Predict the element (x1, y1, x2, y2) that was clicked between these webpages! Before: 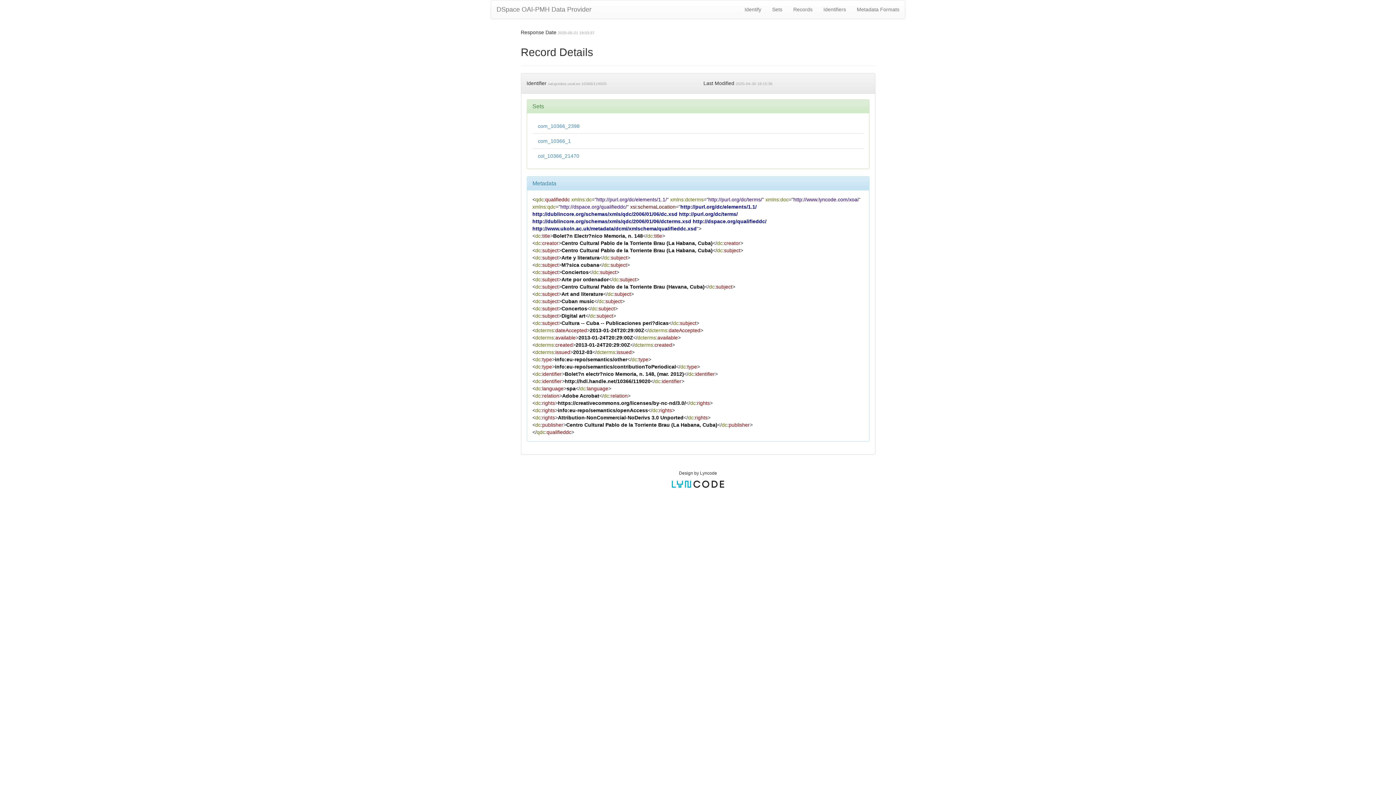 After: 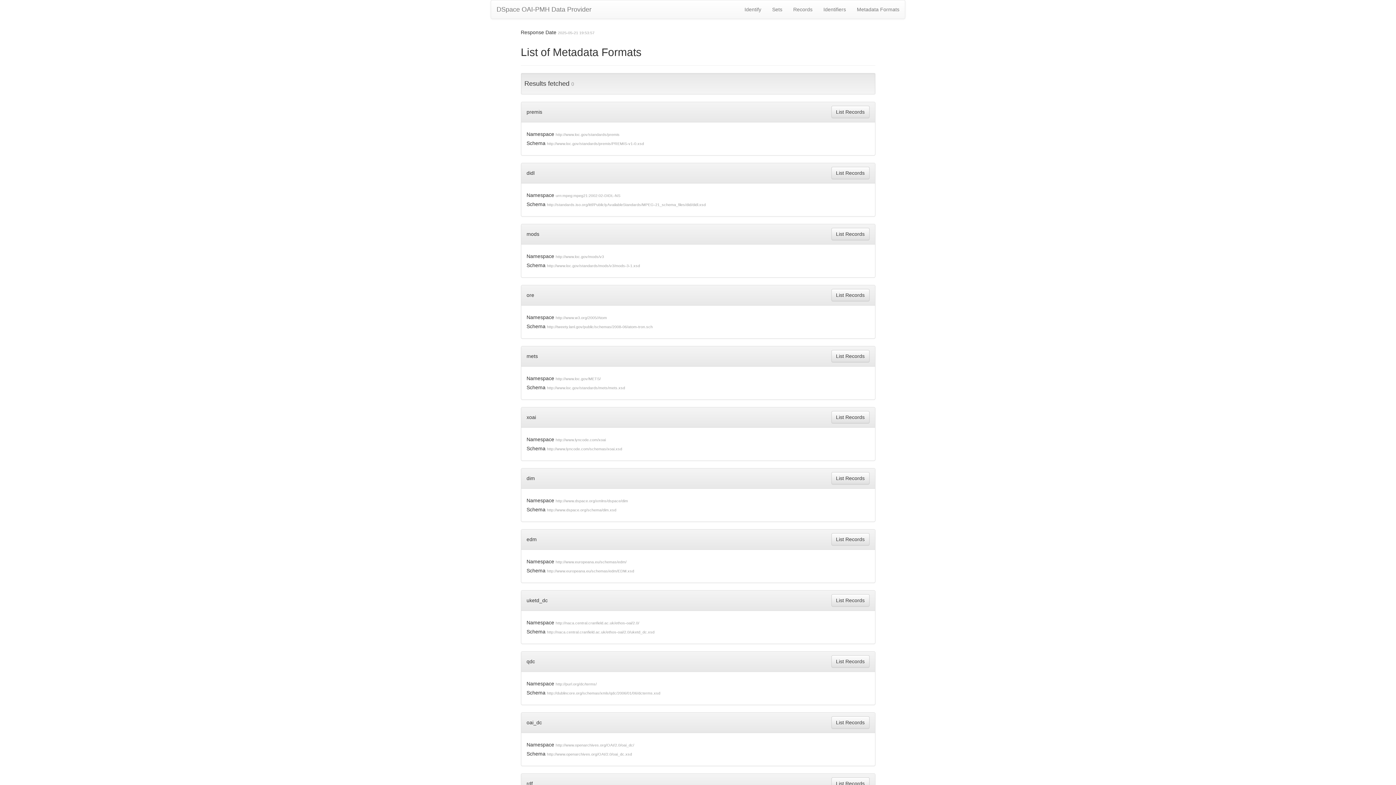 Action: label: Metadata Formats bbox: (851, 0, 905, 18)